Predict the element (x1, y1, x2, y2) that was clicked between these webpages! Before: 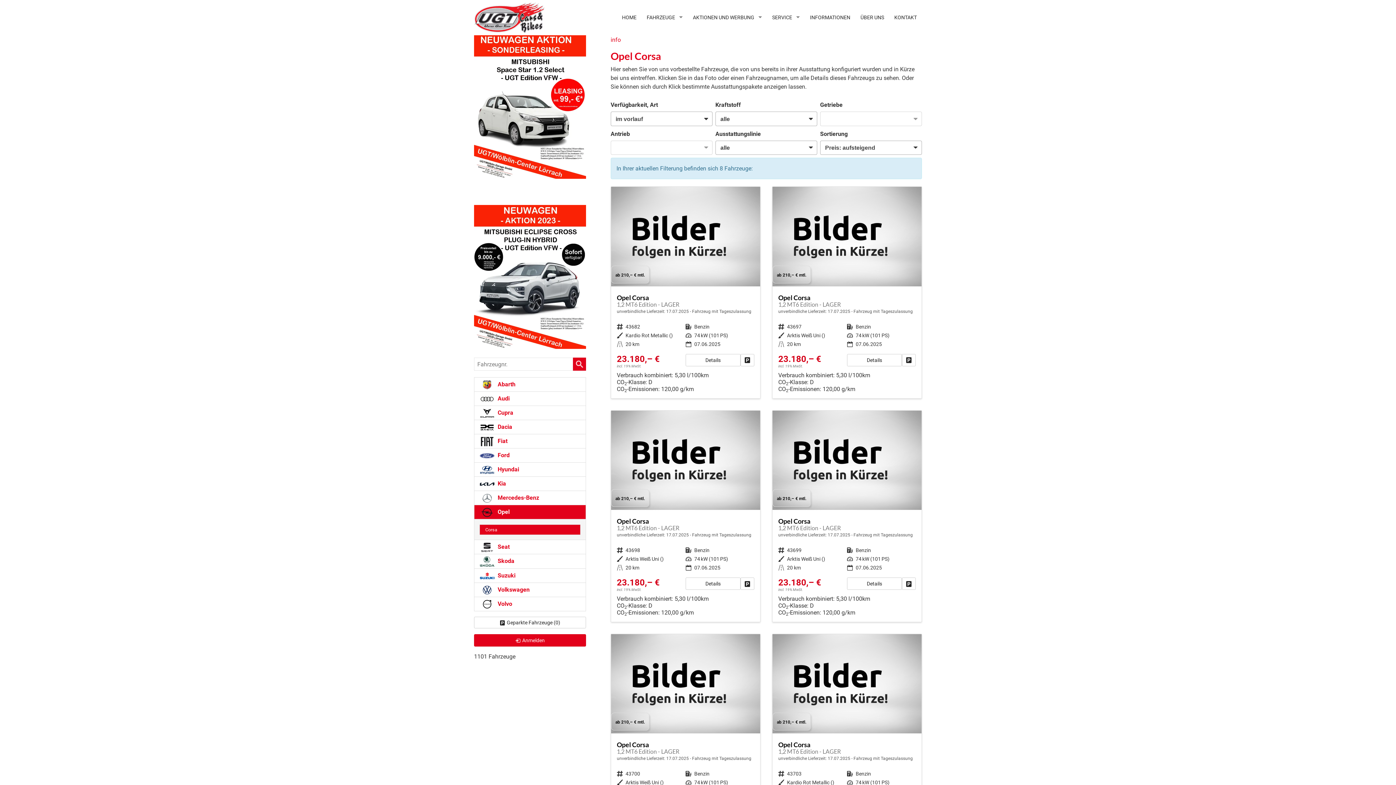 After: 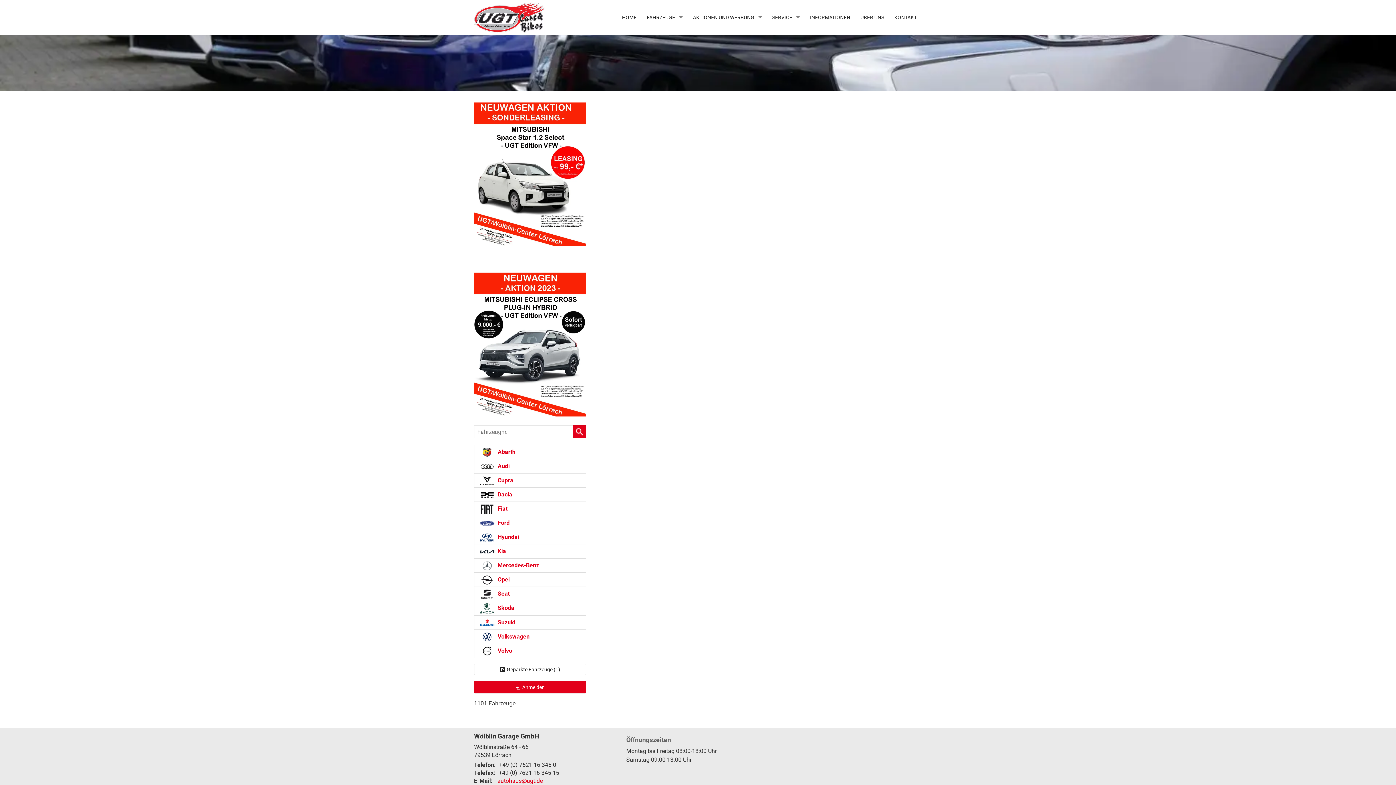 Action: label: Fahrzeug parken bbox: (902, 577, 915, 590)